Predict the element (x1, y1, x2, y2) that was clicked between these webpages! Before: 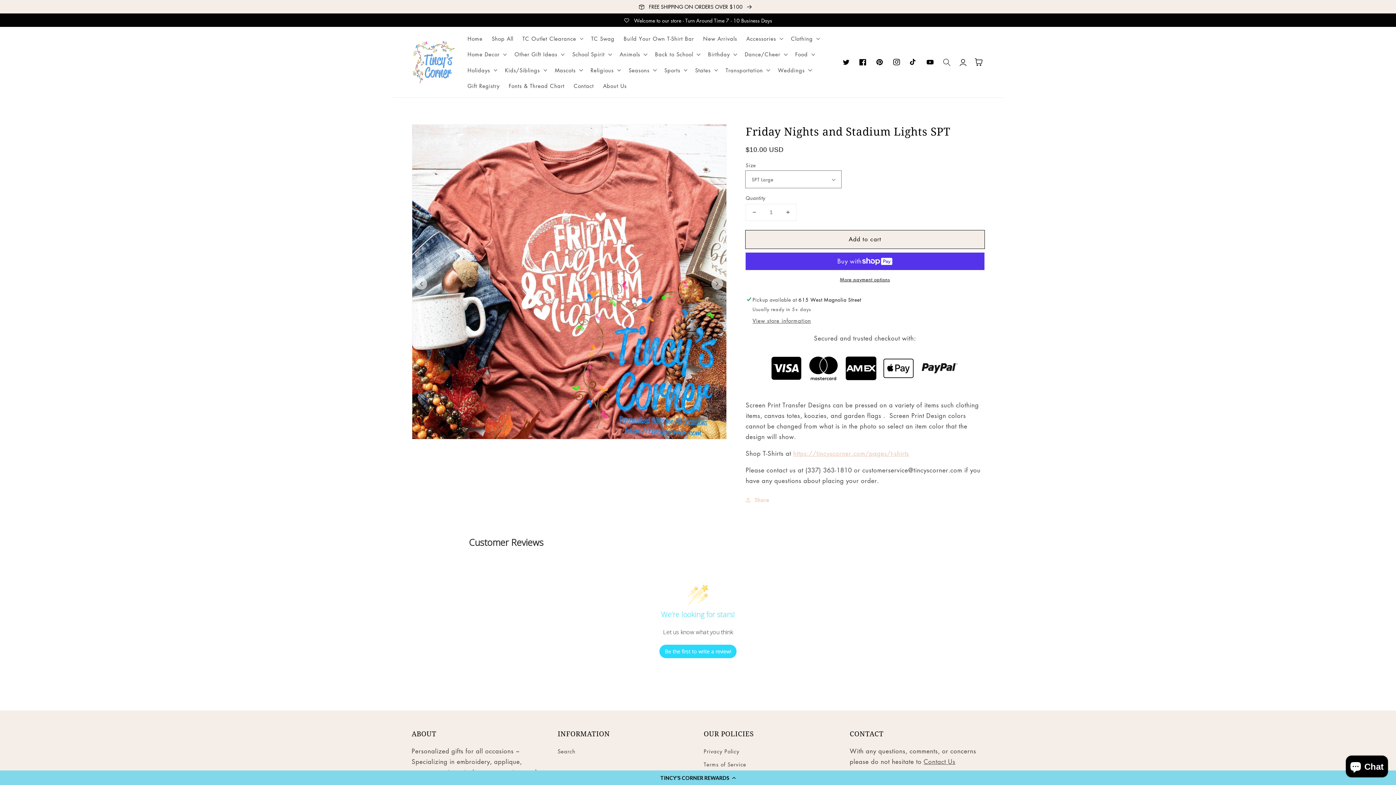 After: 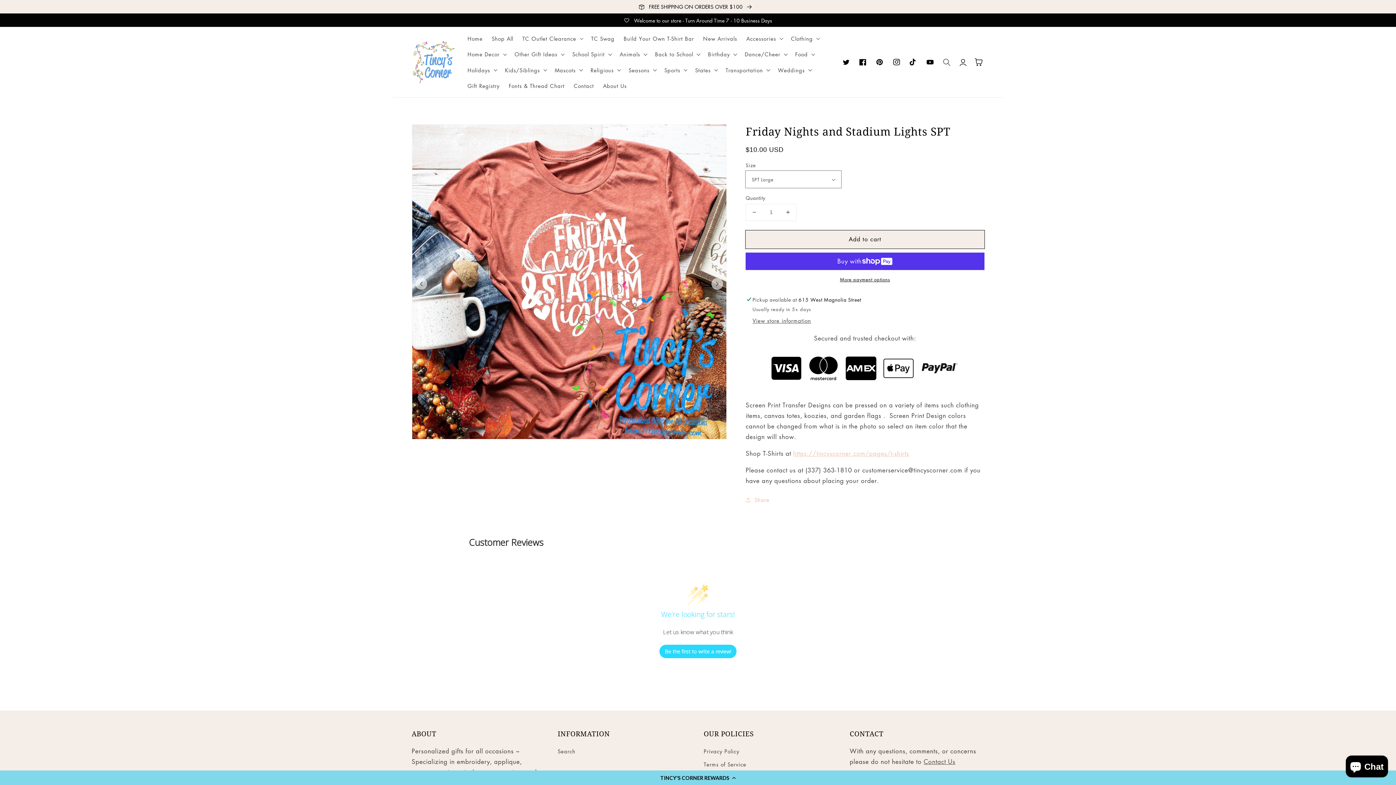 Action: bbox: (905, 53, 921, 70) label: TikTok